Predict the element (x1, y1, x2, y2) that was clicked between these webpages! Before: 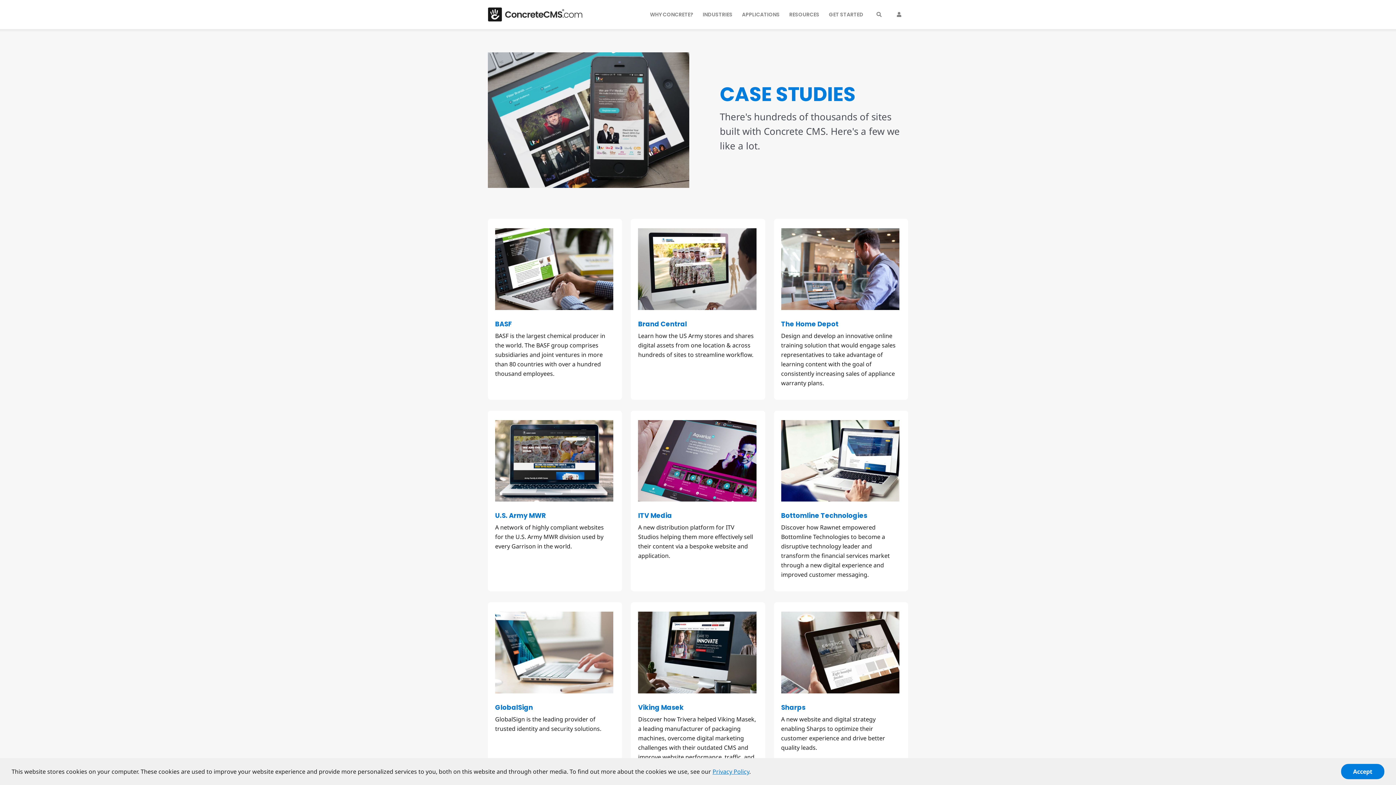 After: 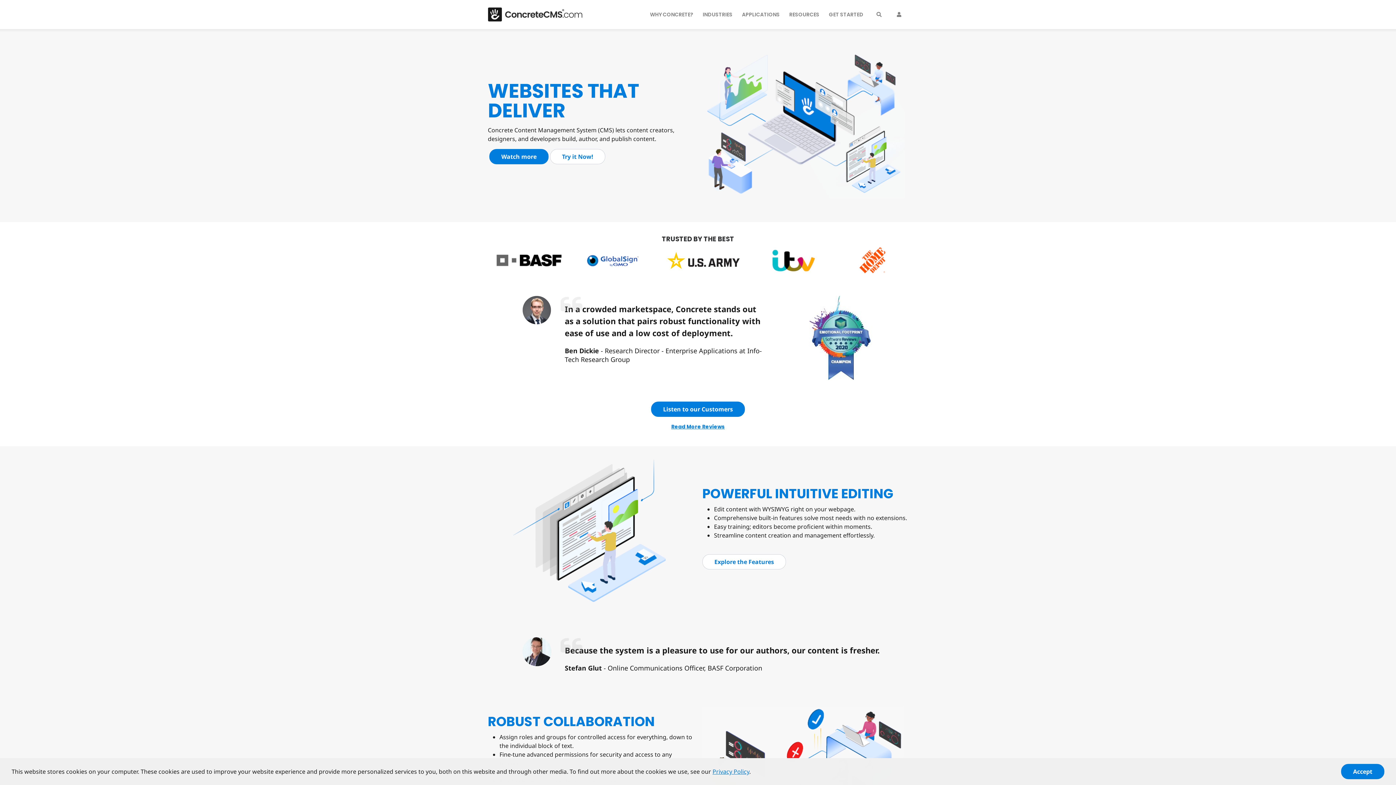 Action: bbox: (488, 8, 582, 18)